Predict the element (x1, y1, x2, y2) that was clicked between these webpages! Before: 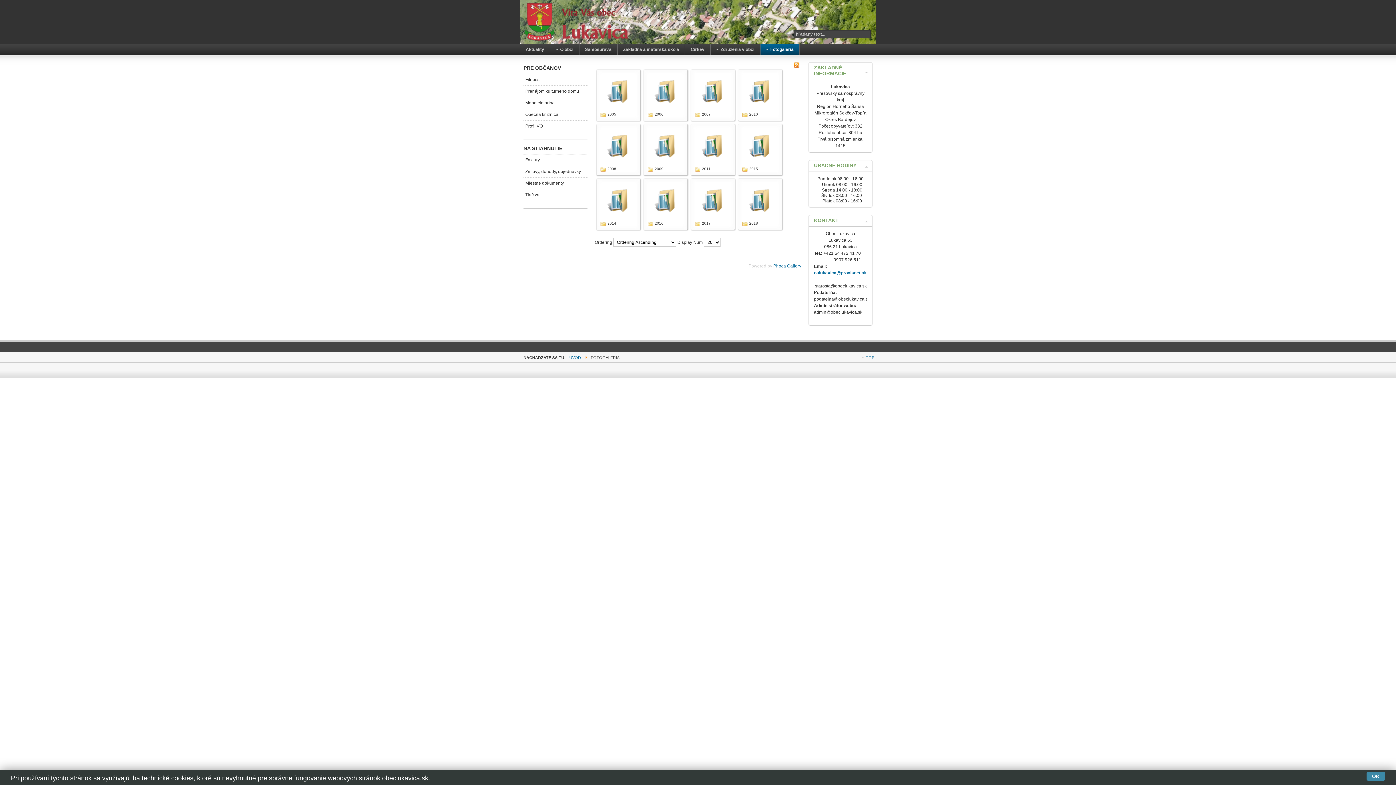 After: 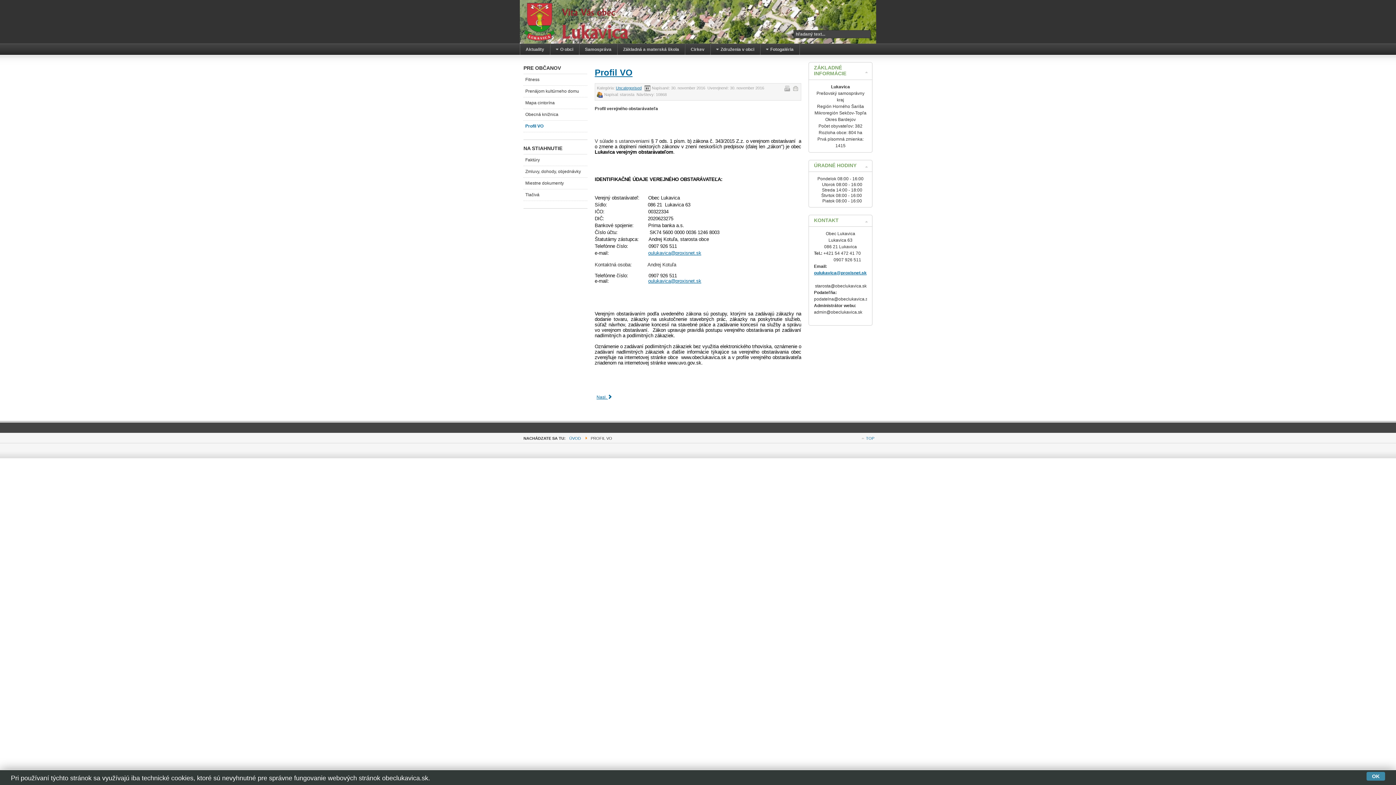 Action: label: Profil VO bbox: (523, 120, 587, 132)